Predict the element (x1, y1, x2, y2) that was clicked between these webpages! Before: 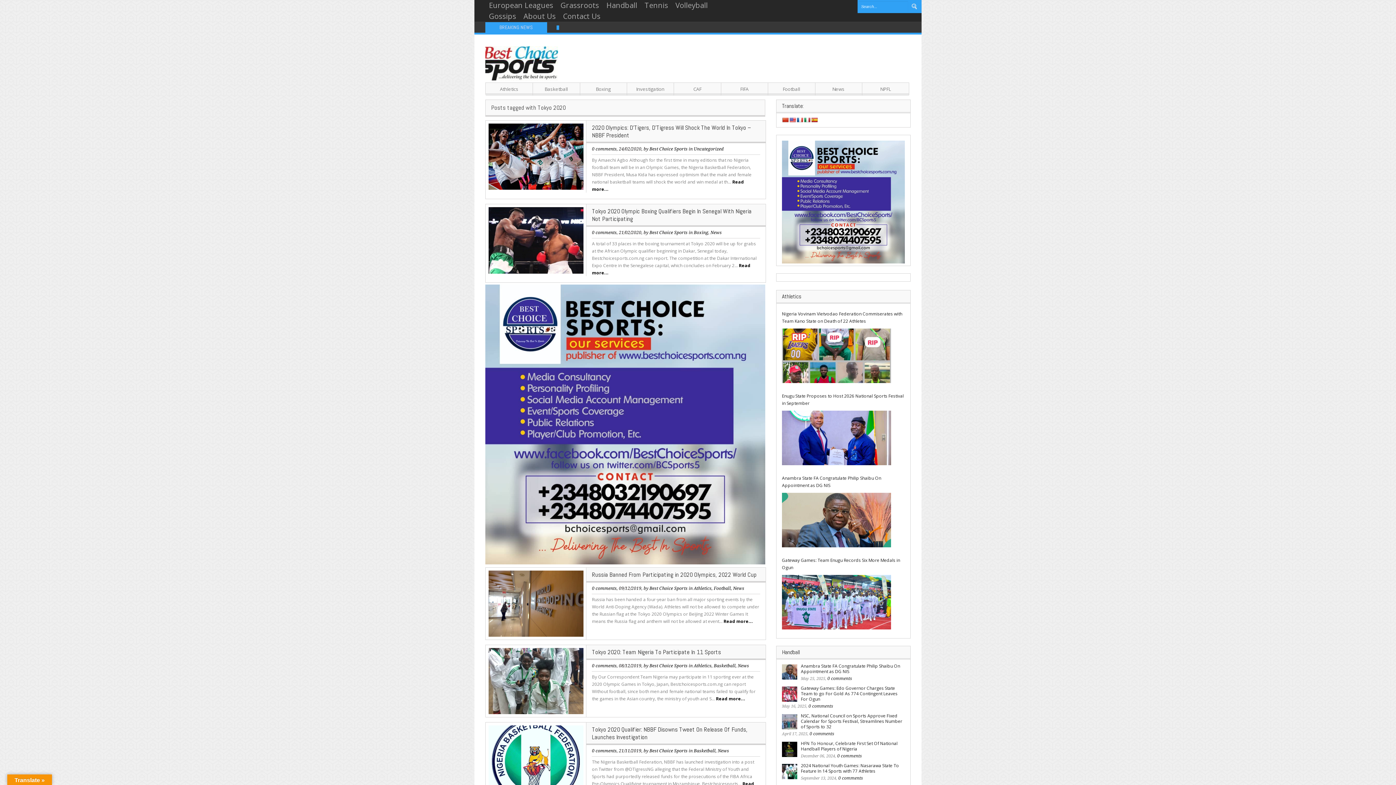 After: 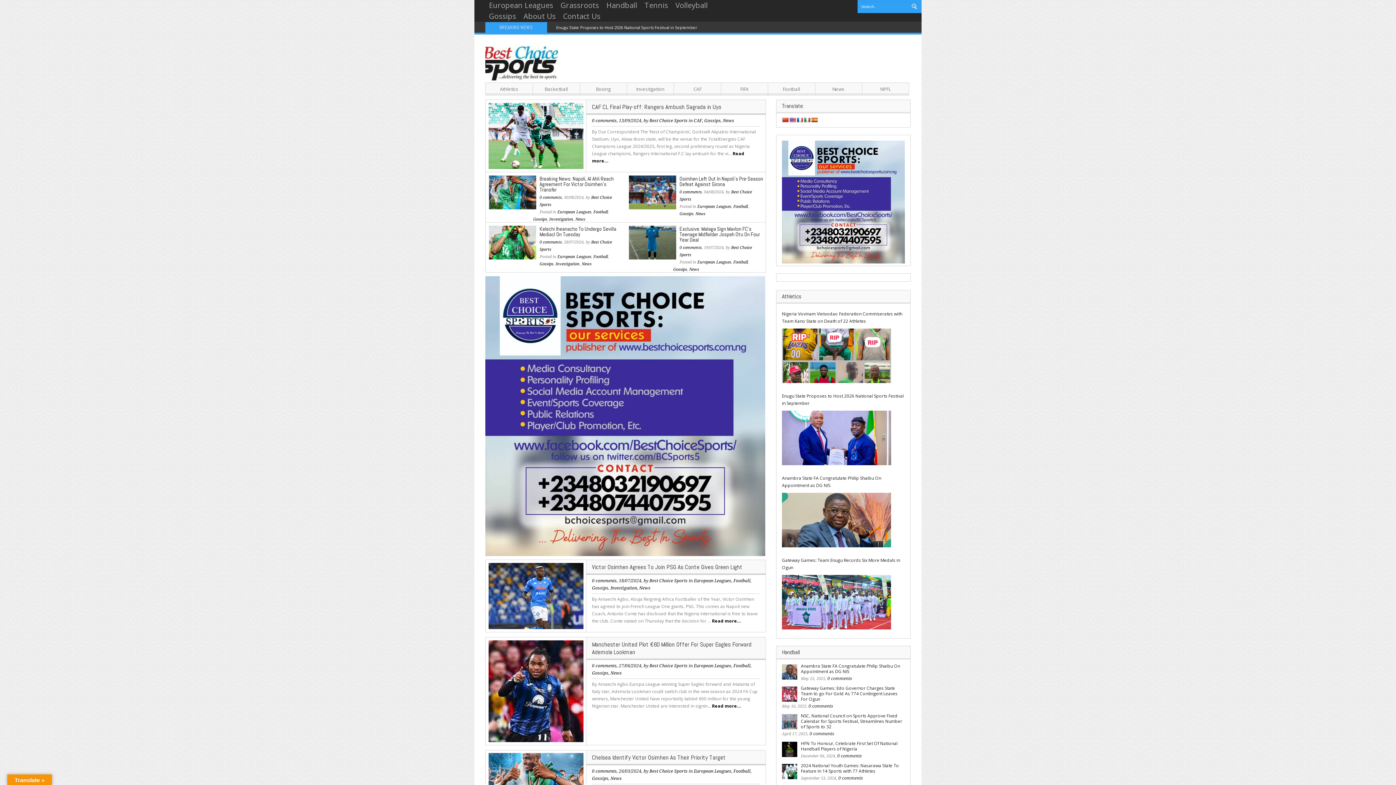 Action: label: Gossips bbox: (485, 10, 520, 21)